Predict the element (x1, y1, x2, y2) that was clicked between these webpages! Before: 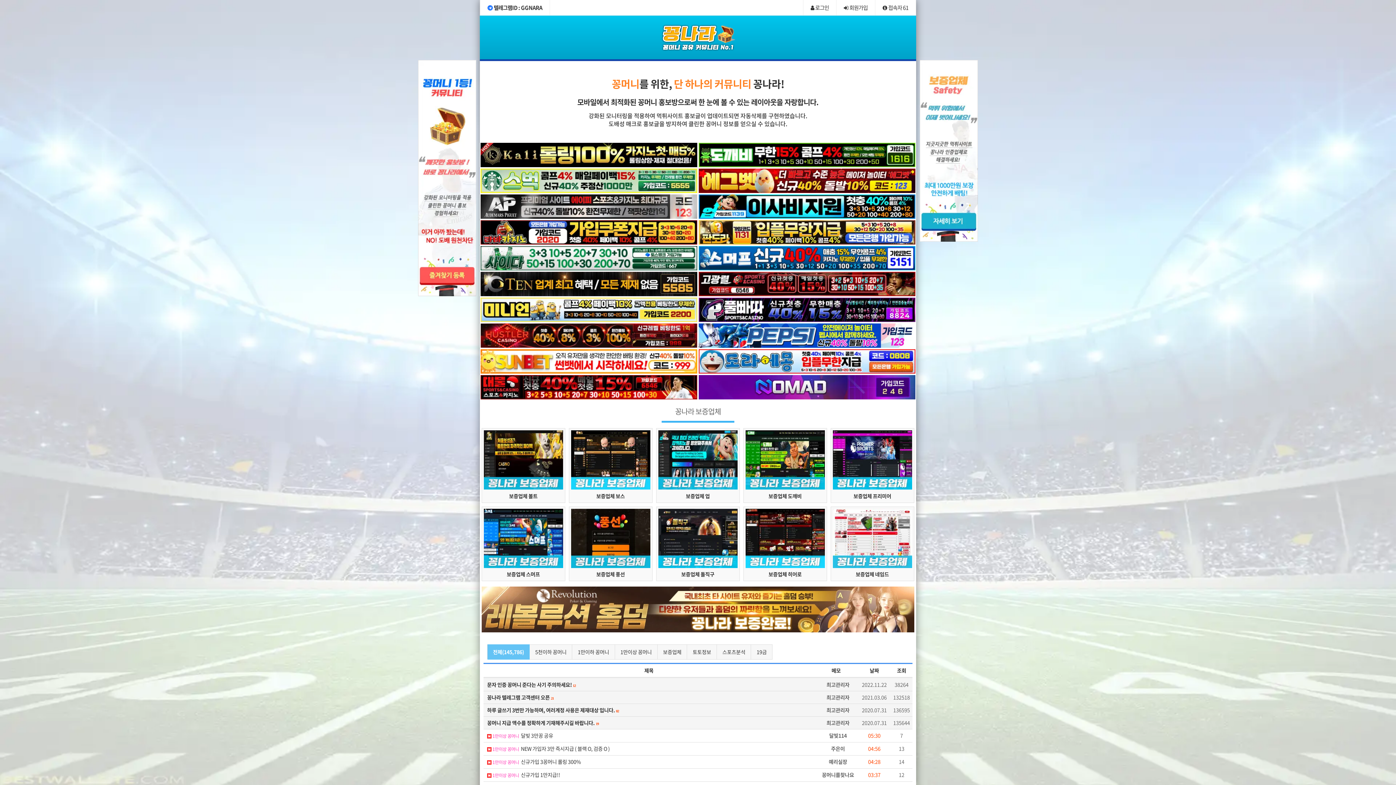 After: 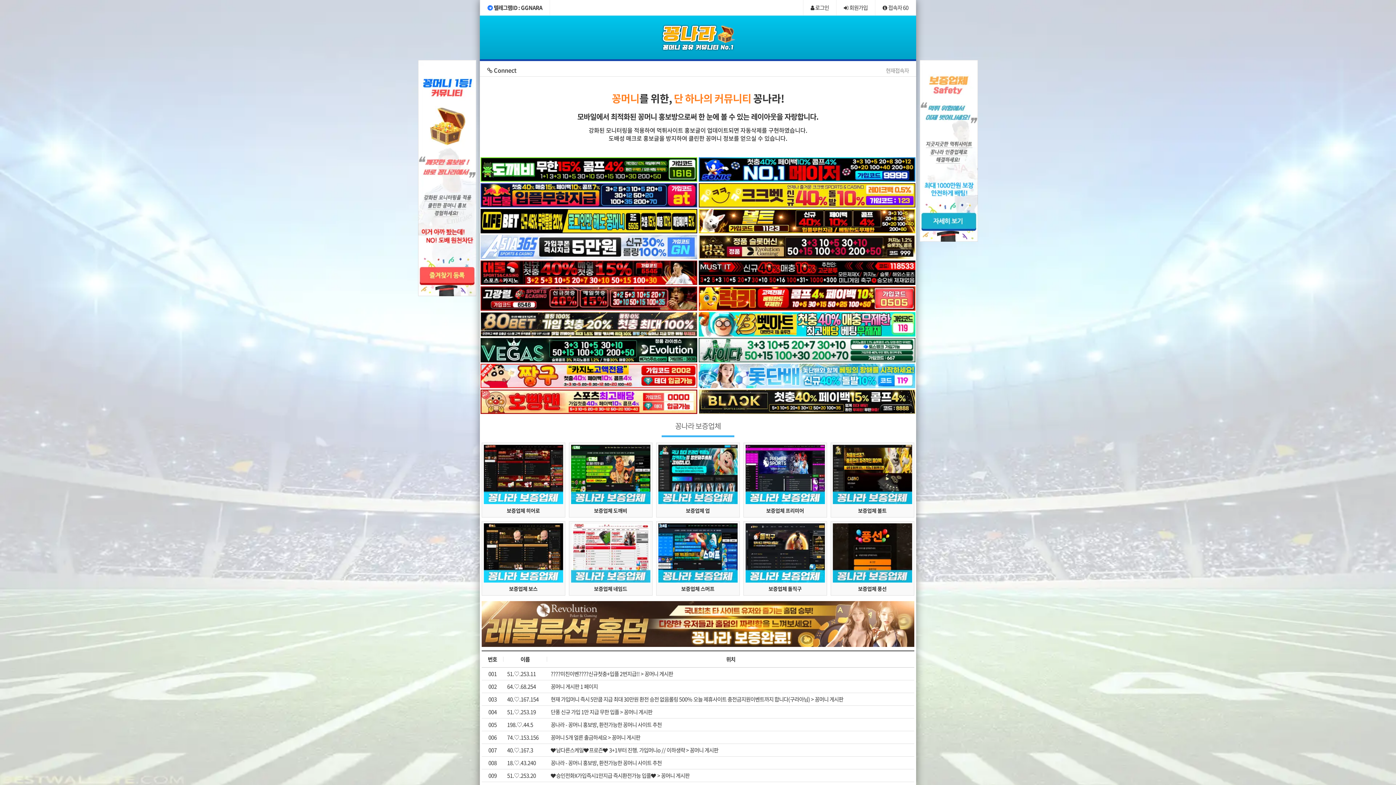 Action: bbox: (882, 3, 908, 11) label:  접속자 61